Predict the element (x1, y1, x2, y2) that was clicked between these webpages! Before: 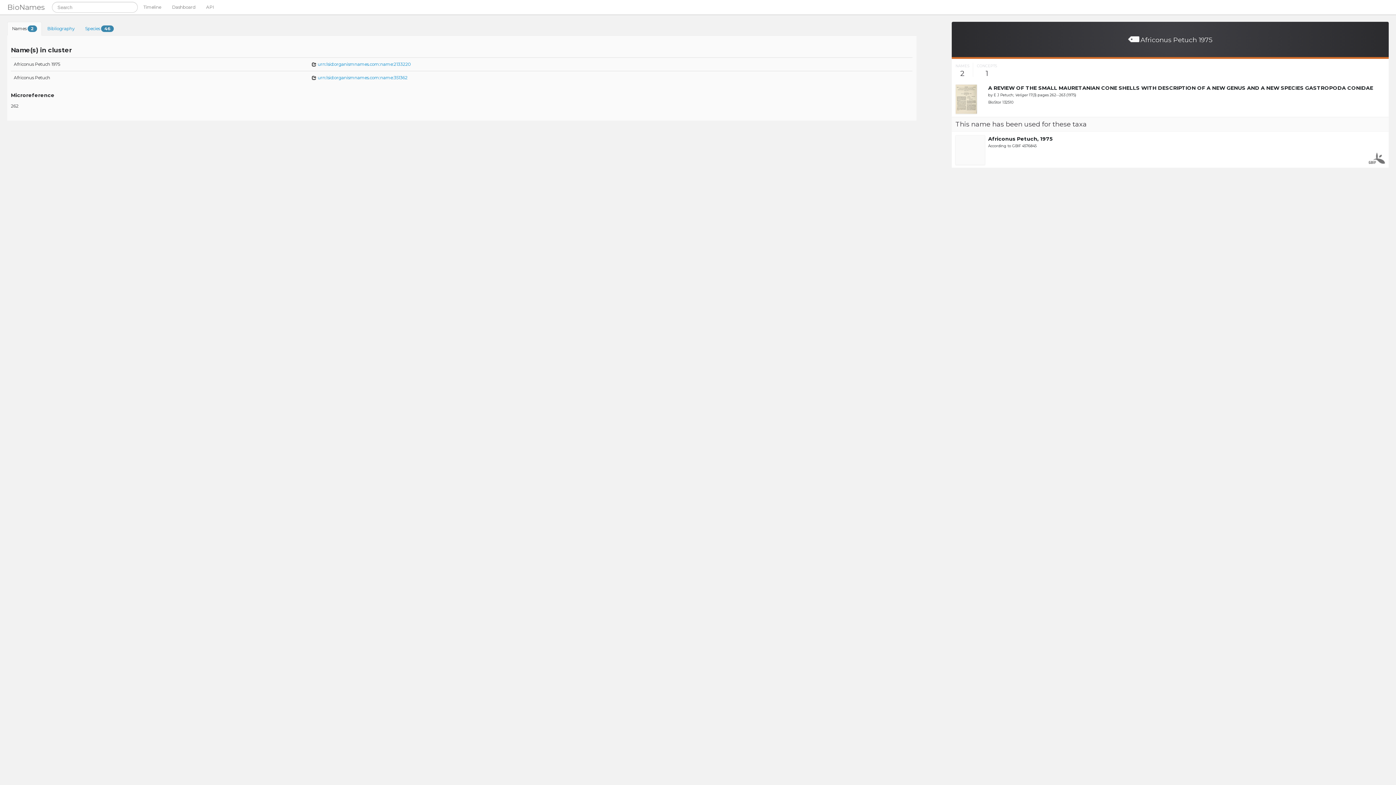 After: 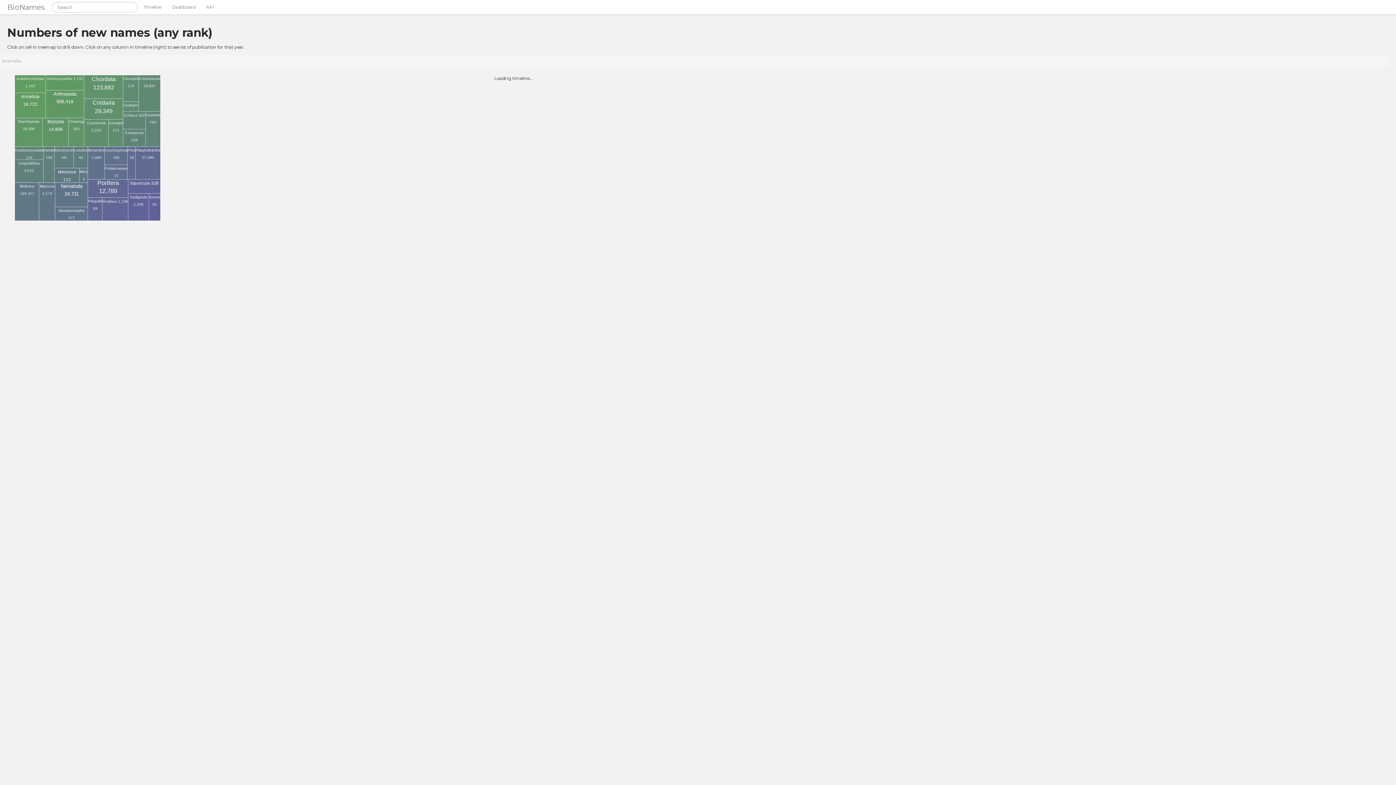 Action: bbox: (137, 0, 166, 14) label: Timeline